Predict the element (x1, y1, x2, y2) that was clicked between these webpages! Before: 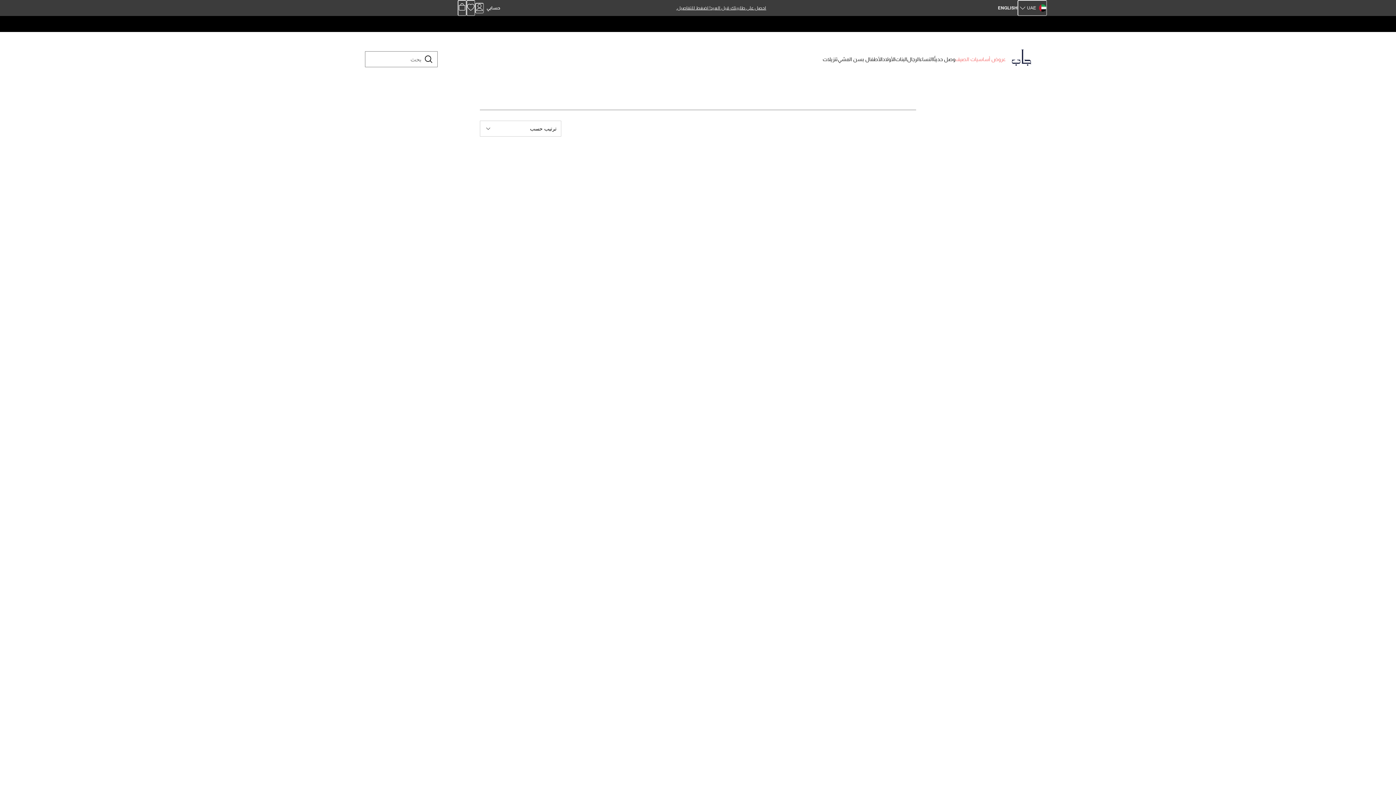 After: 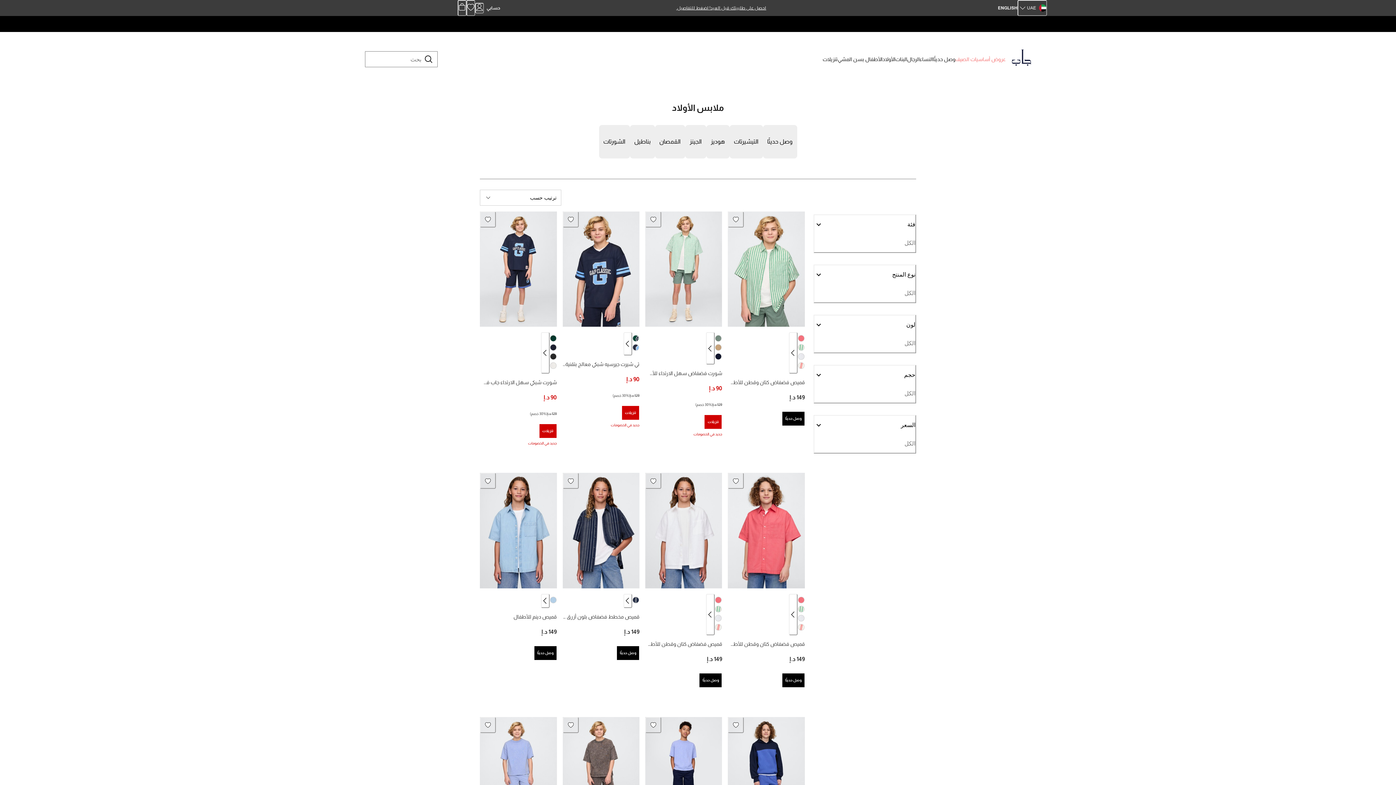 Action: label: الأولاد bbox: (882, 53, 895, 65)